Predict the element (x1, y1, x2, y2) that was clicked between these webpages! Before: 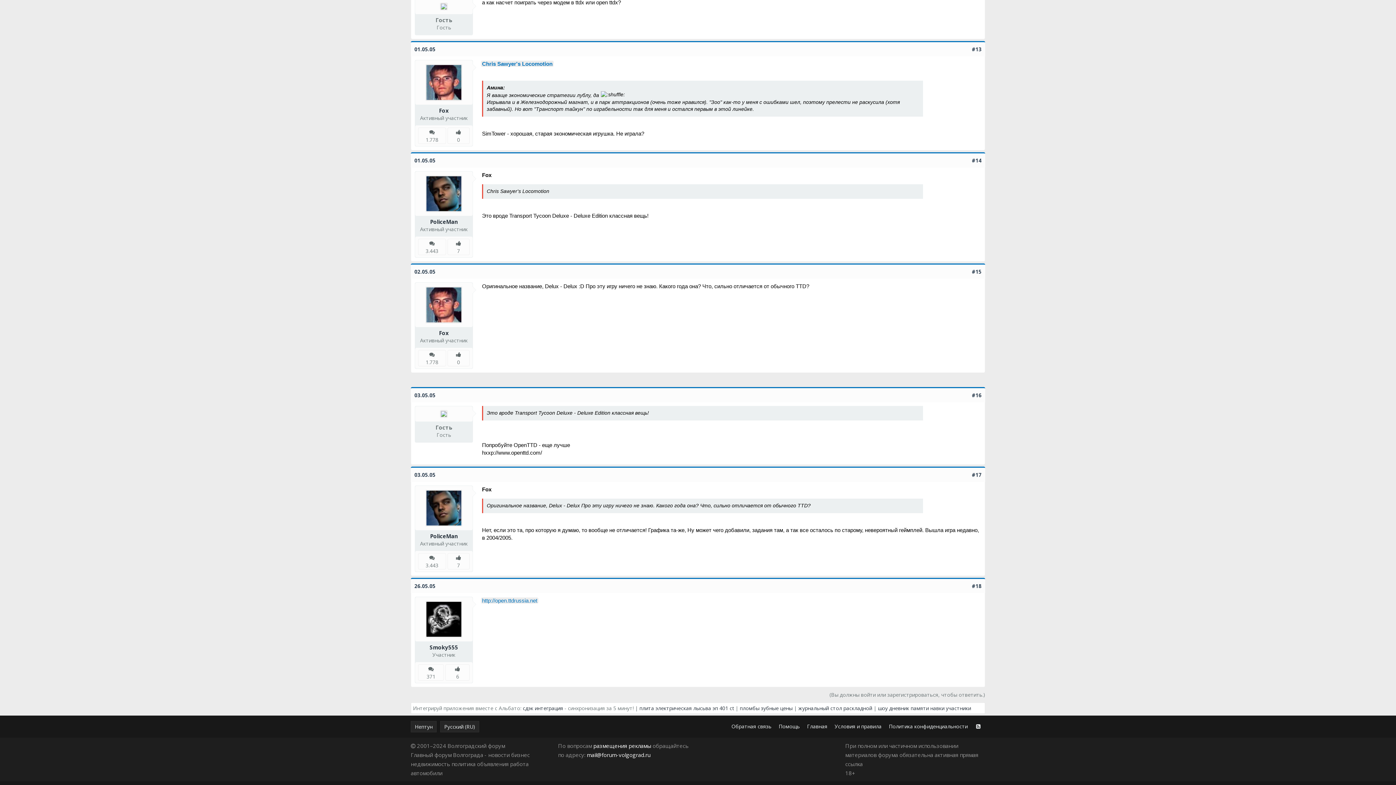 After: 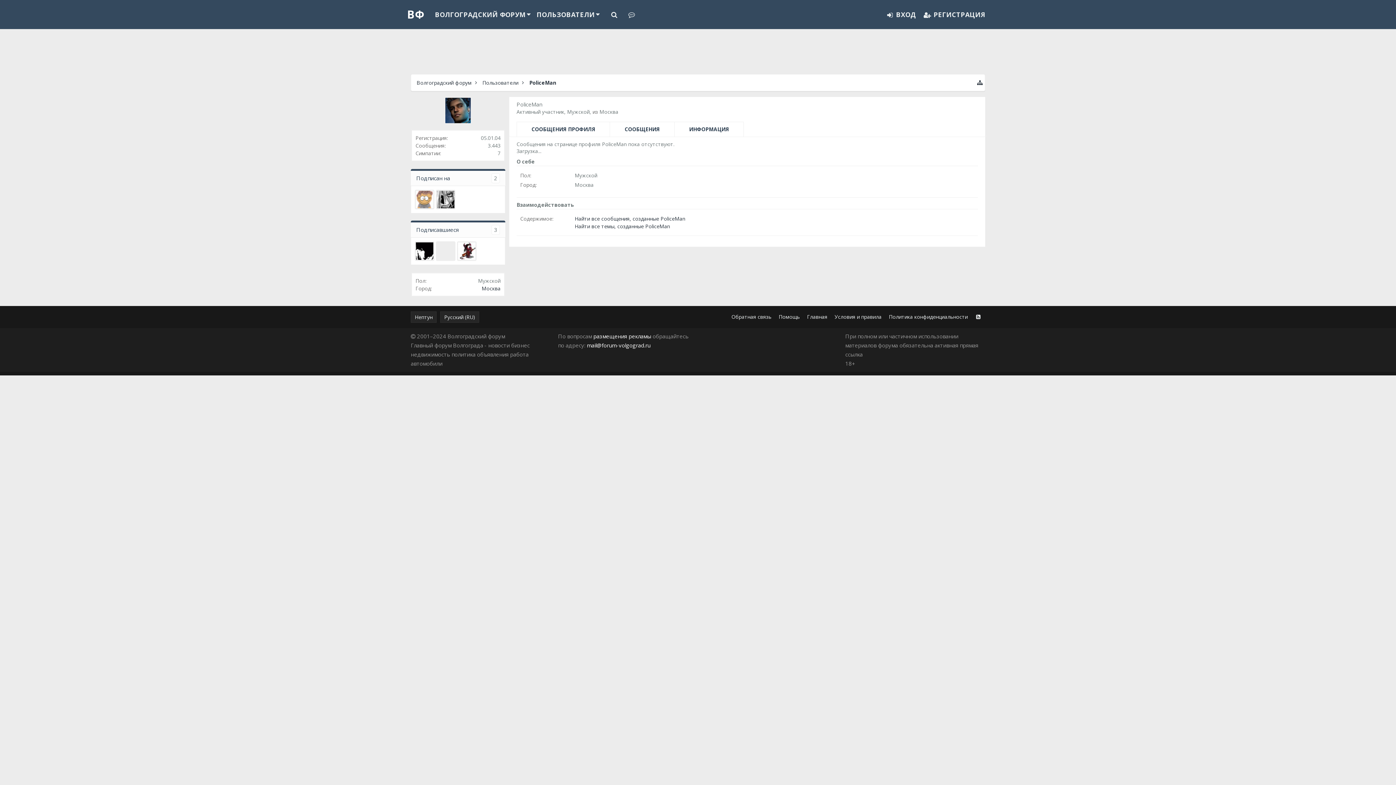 Action: bbox: (418, 175, 469, 212)